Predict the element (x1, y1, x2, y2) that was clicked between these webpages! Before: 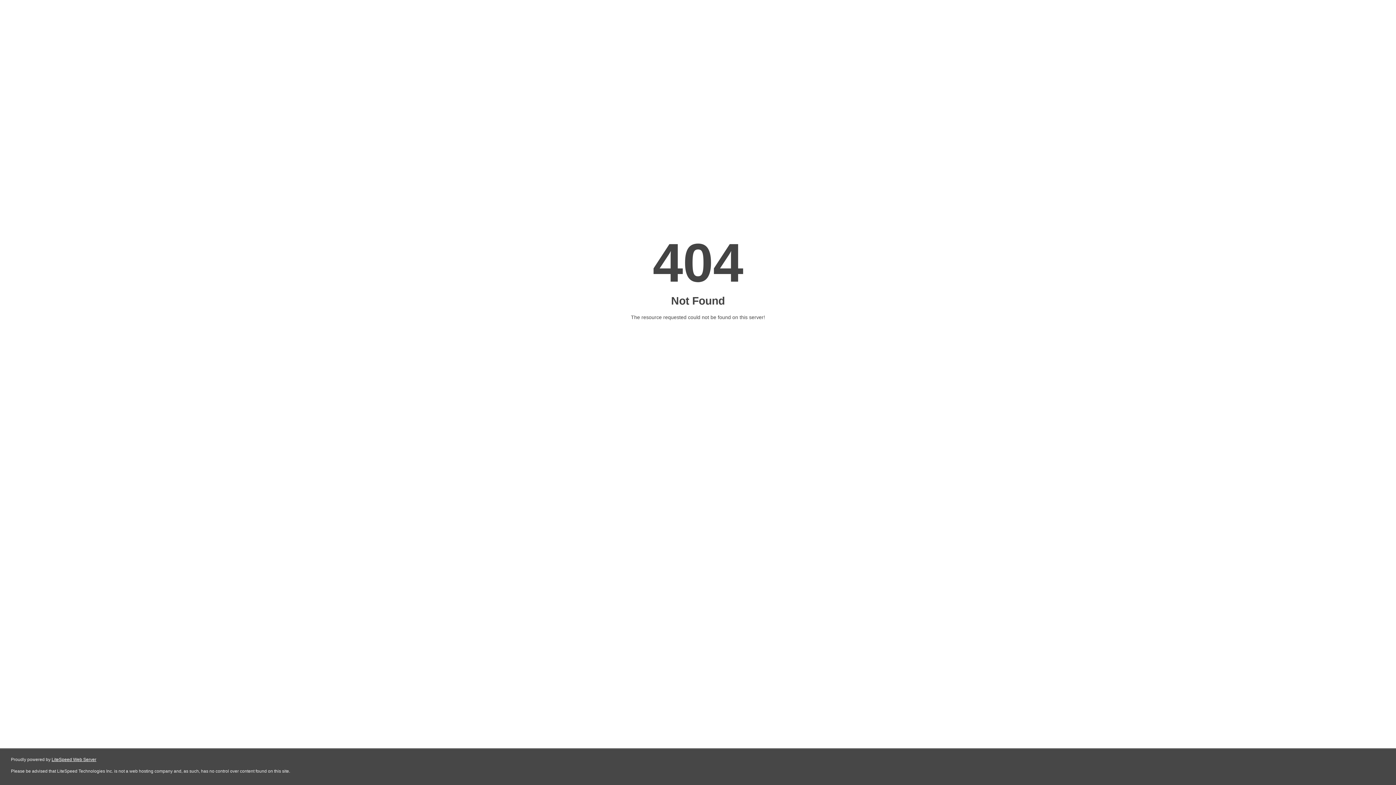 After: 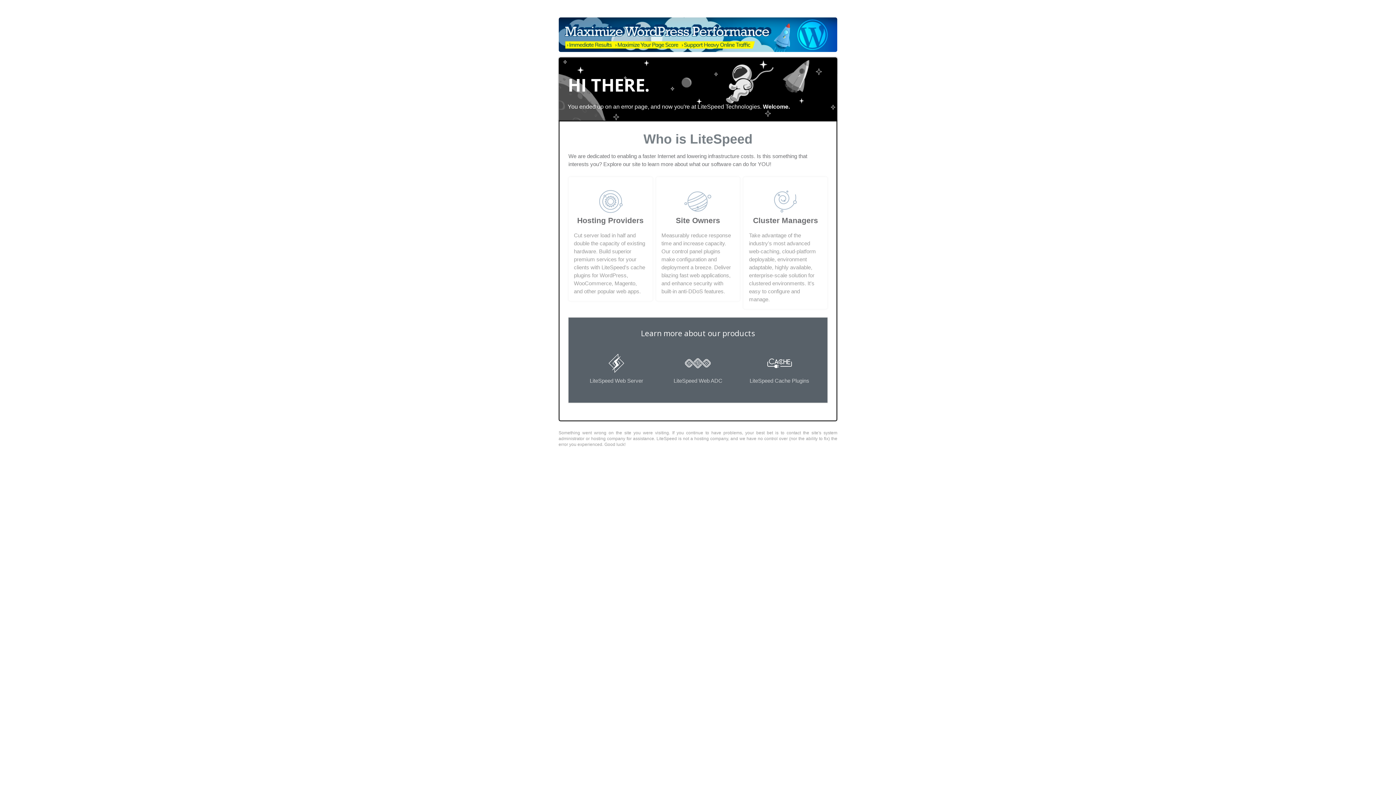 Action: bbox: (51, 757, 96, 762) label: LiteSpeed Web Server